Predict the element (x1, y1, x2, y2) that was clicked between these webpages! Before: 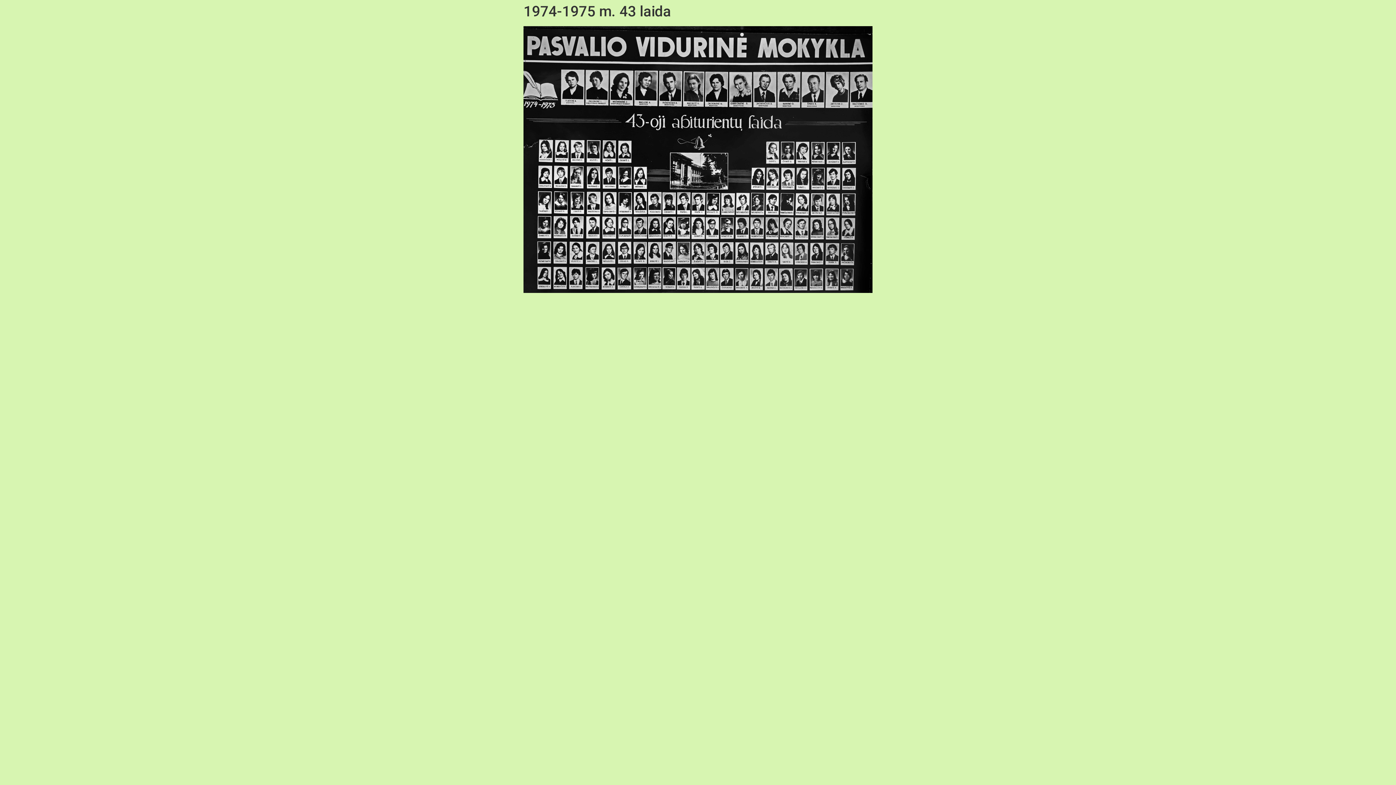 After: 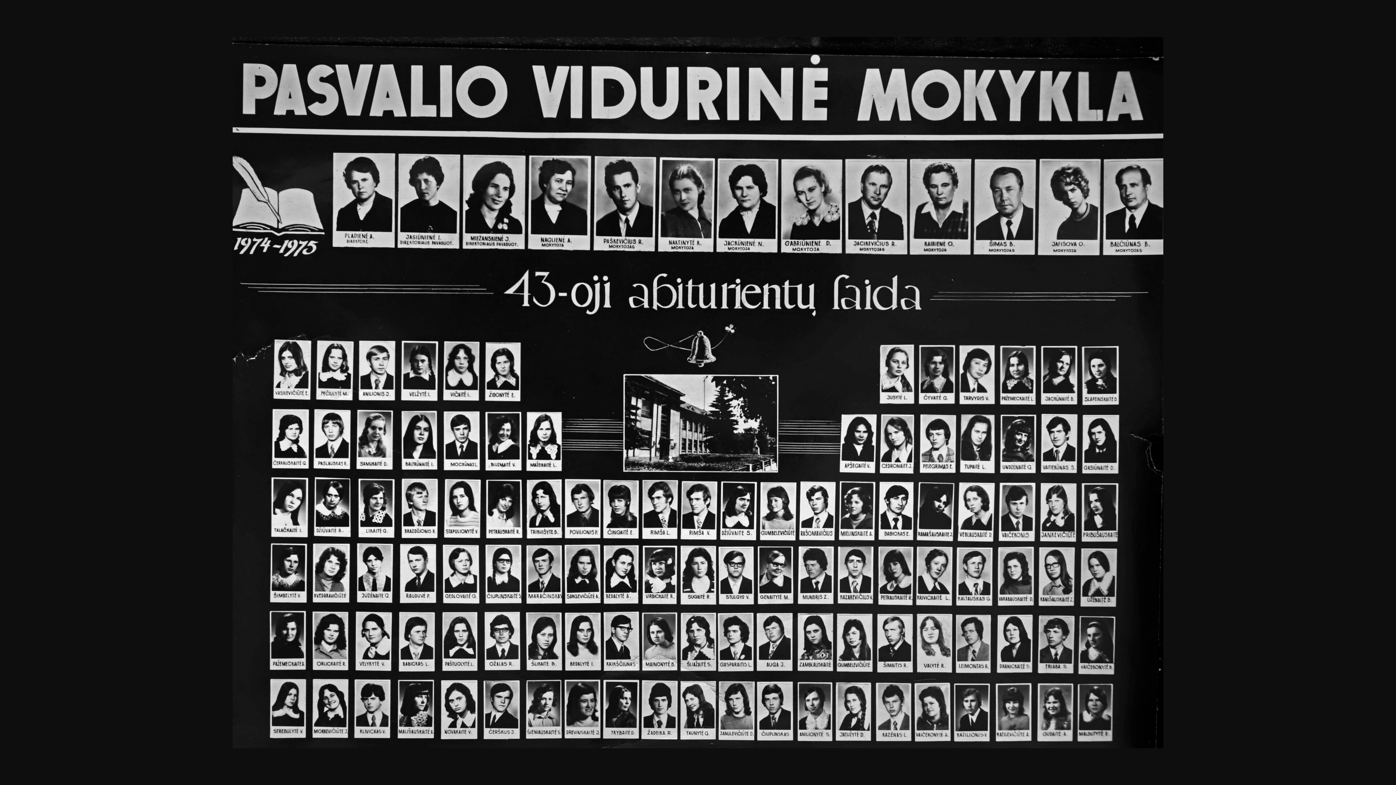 Action: bbox: (523, 287, 872, 294)